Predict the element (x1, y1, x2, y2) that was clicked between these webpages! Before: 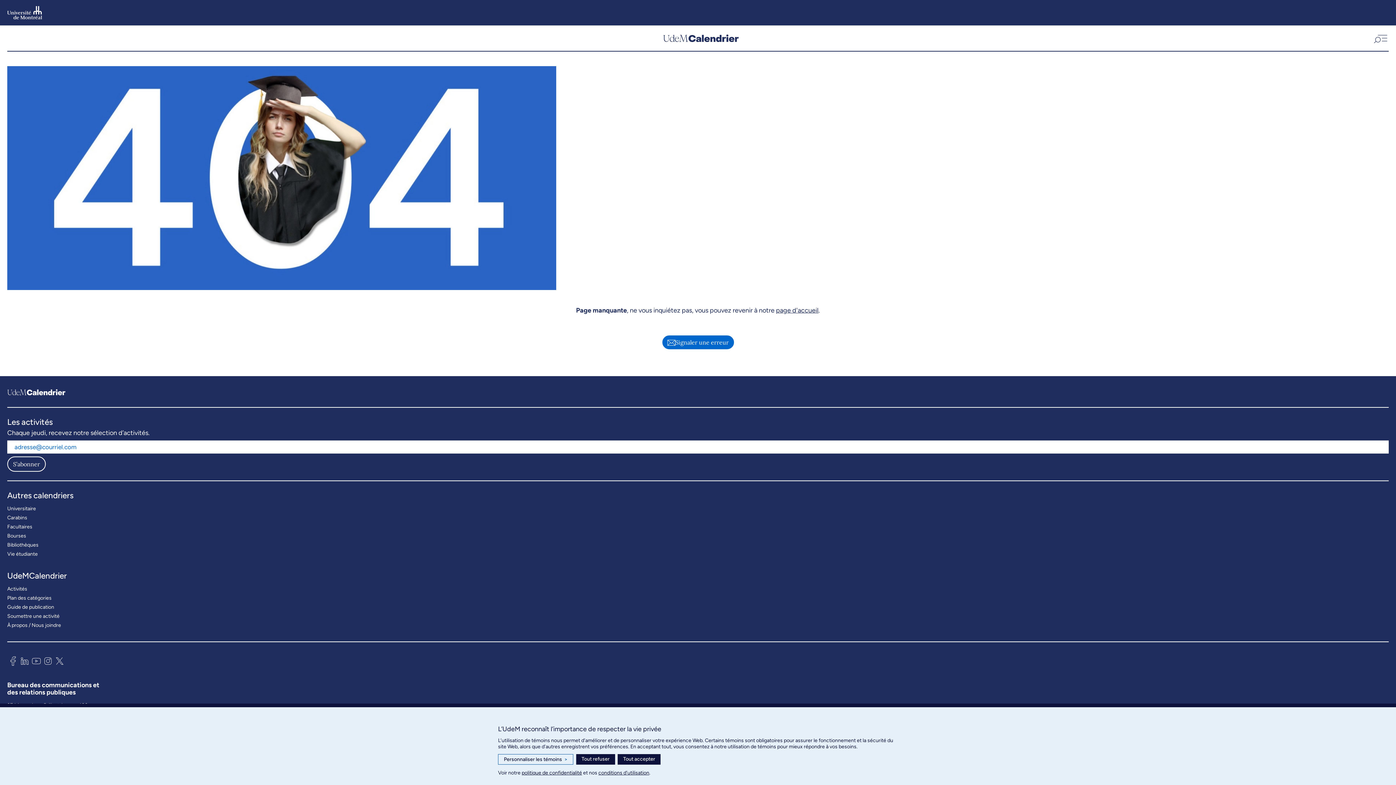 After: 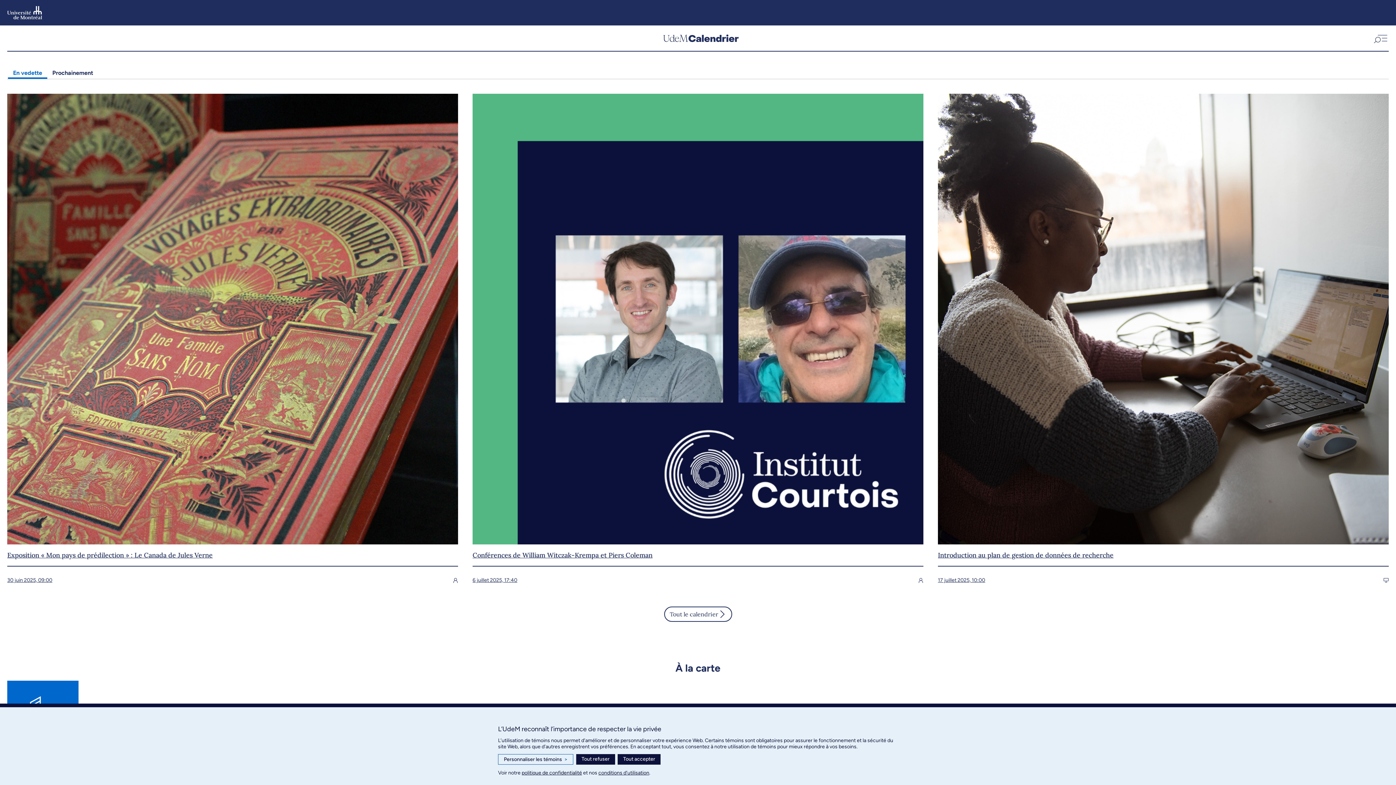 Action: label: UdemCalendrier bbox: (7, 388, 65, 398)